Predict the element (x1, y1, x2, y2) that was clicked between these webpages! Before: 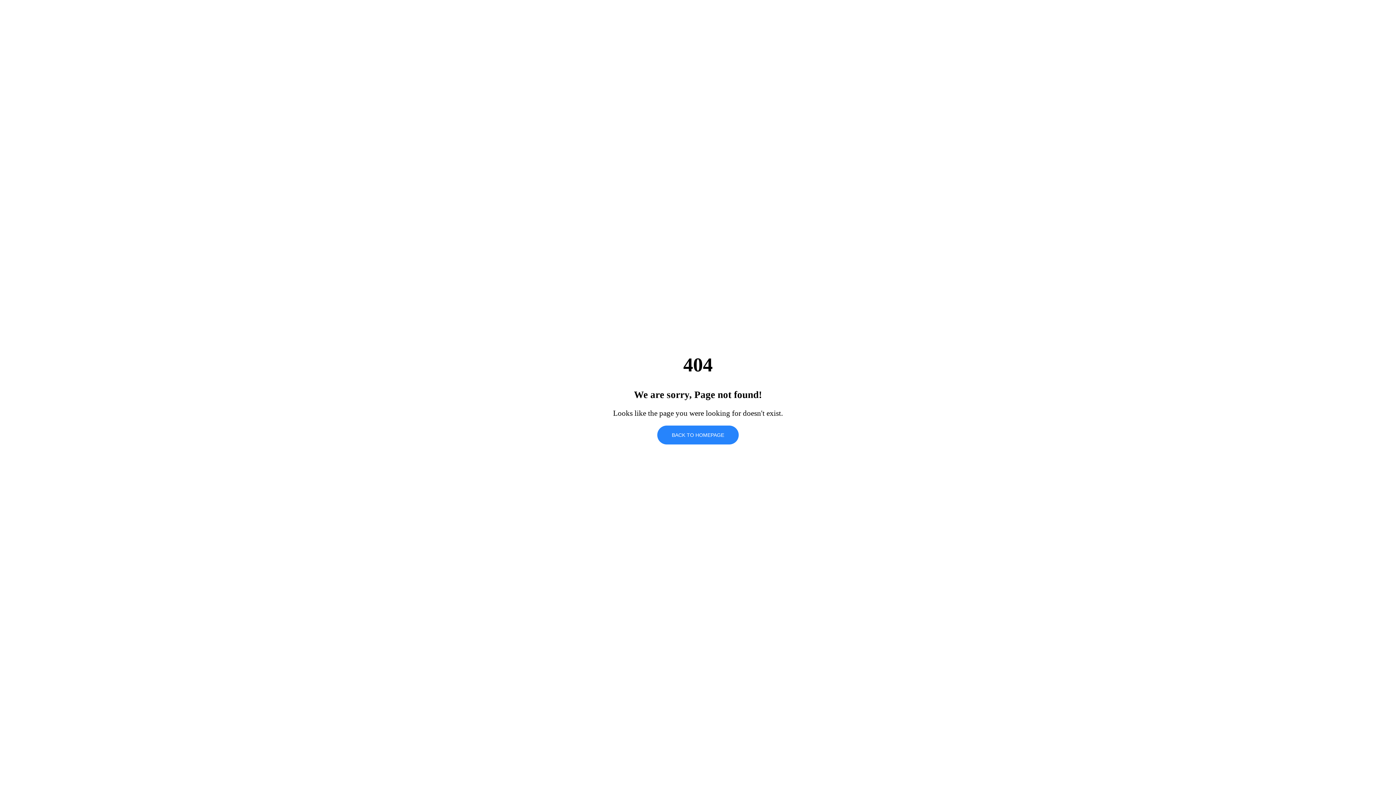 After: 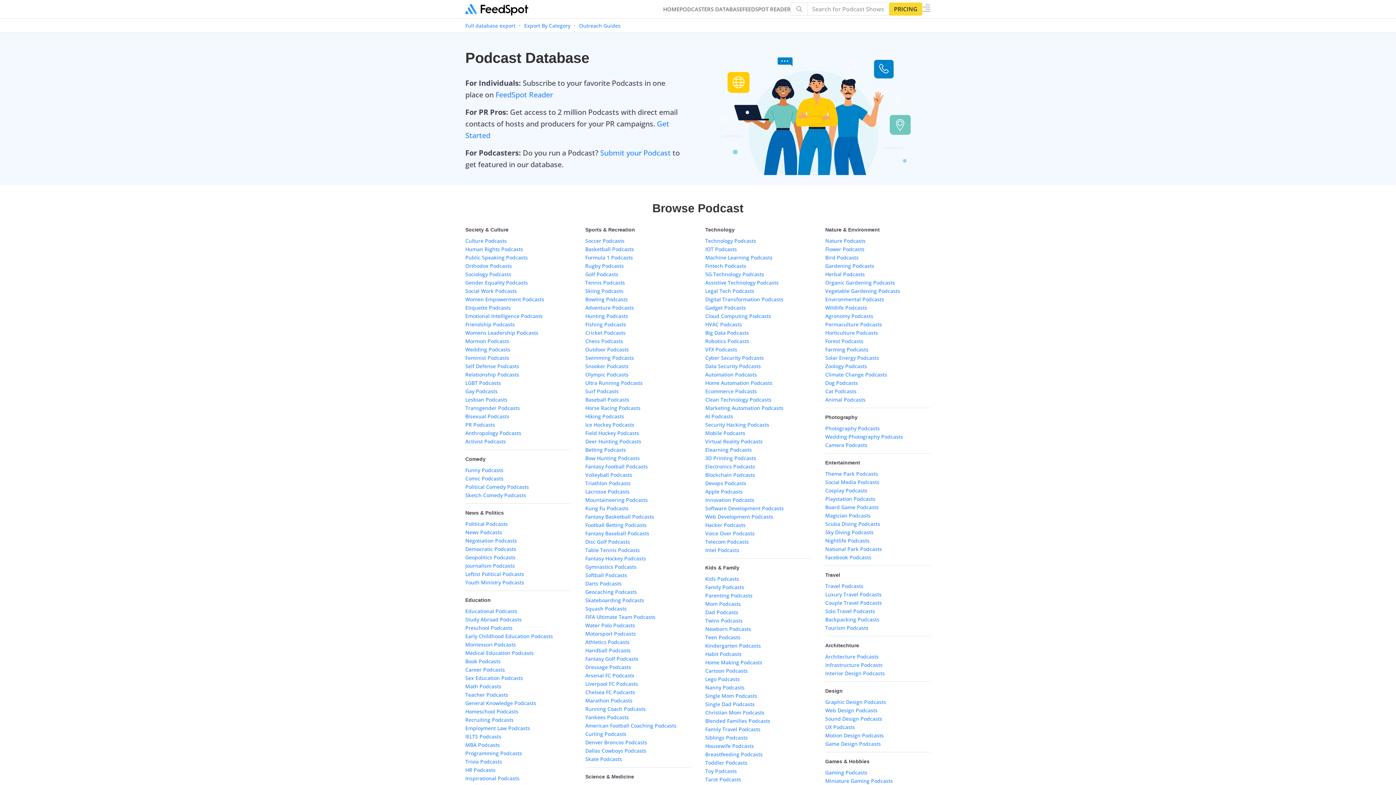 Action: label: BACK TO HOMEPAGE bbox: (657, 425, 738, 444)